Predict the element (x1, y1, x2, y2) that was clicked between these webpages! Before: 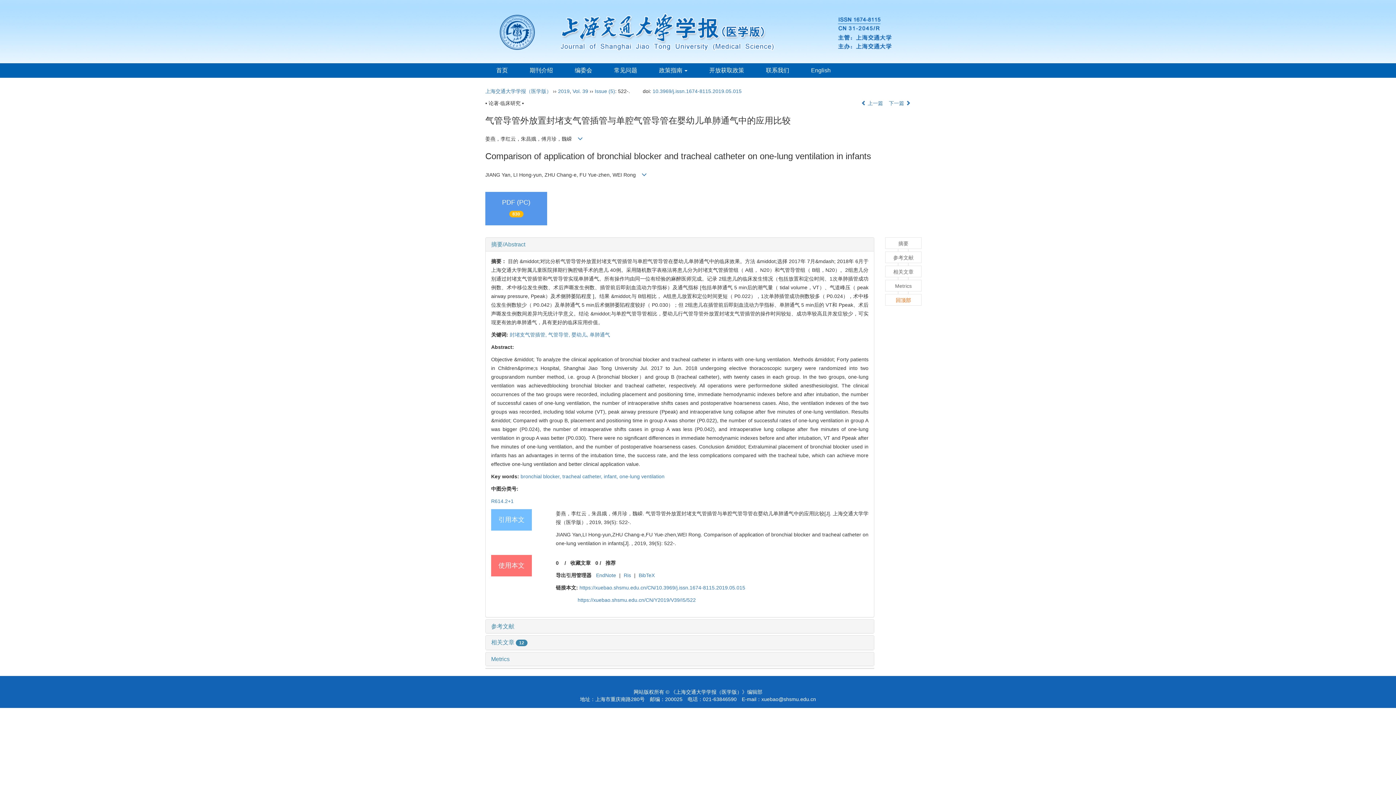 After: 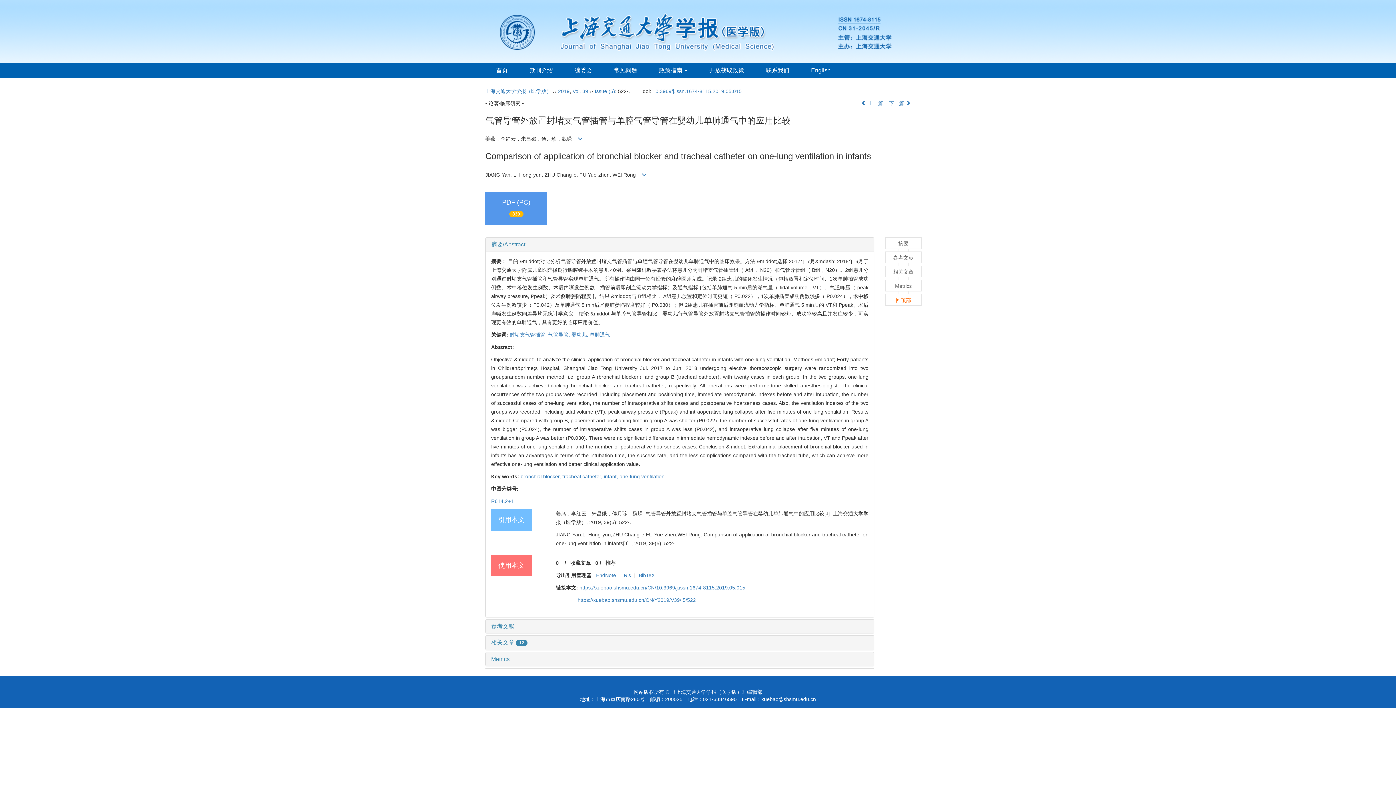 Action: label: tracheal catheter,  bbox: (562, 473, 604, 479)